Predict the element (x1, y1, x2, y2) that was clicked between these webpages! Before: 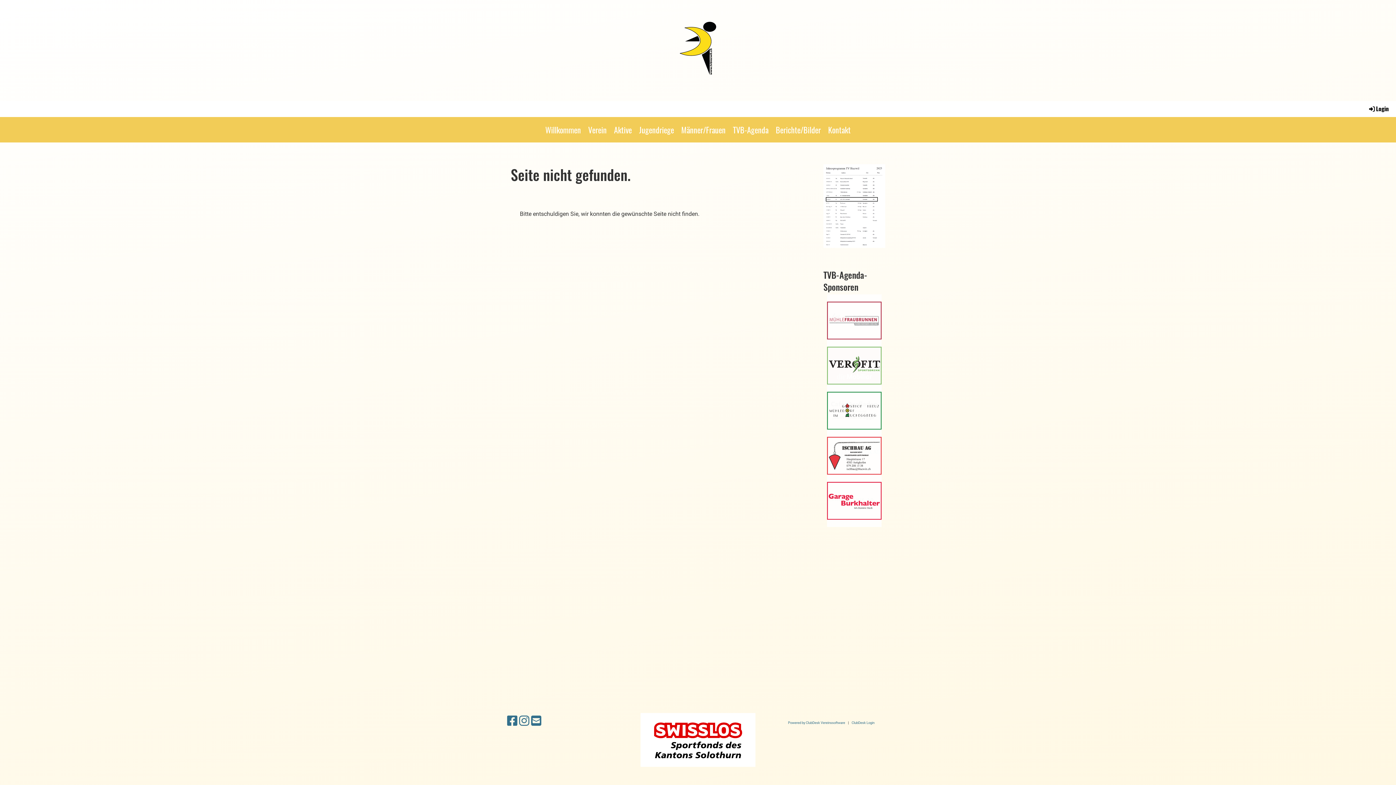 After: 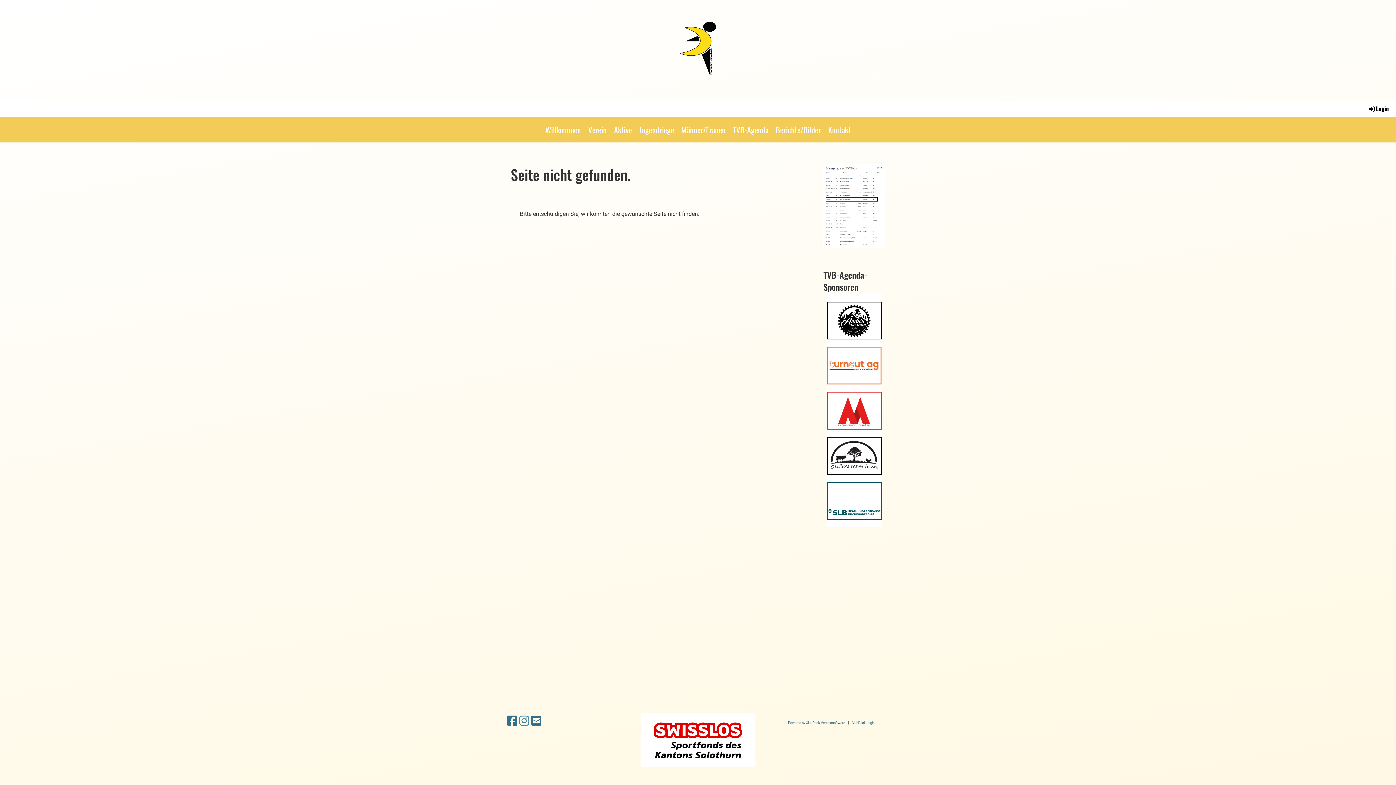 Action: bbox: (519, 714, 529, 728)